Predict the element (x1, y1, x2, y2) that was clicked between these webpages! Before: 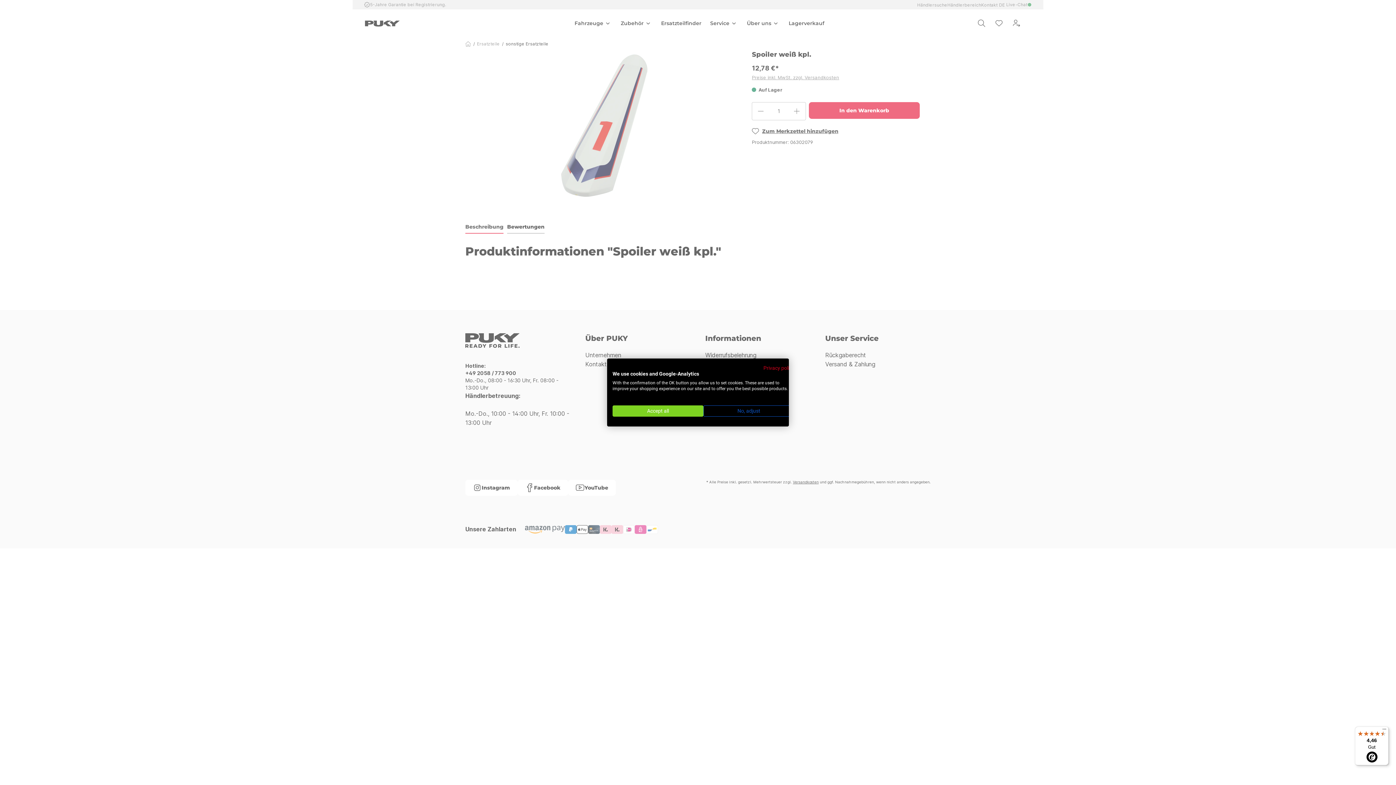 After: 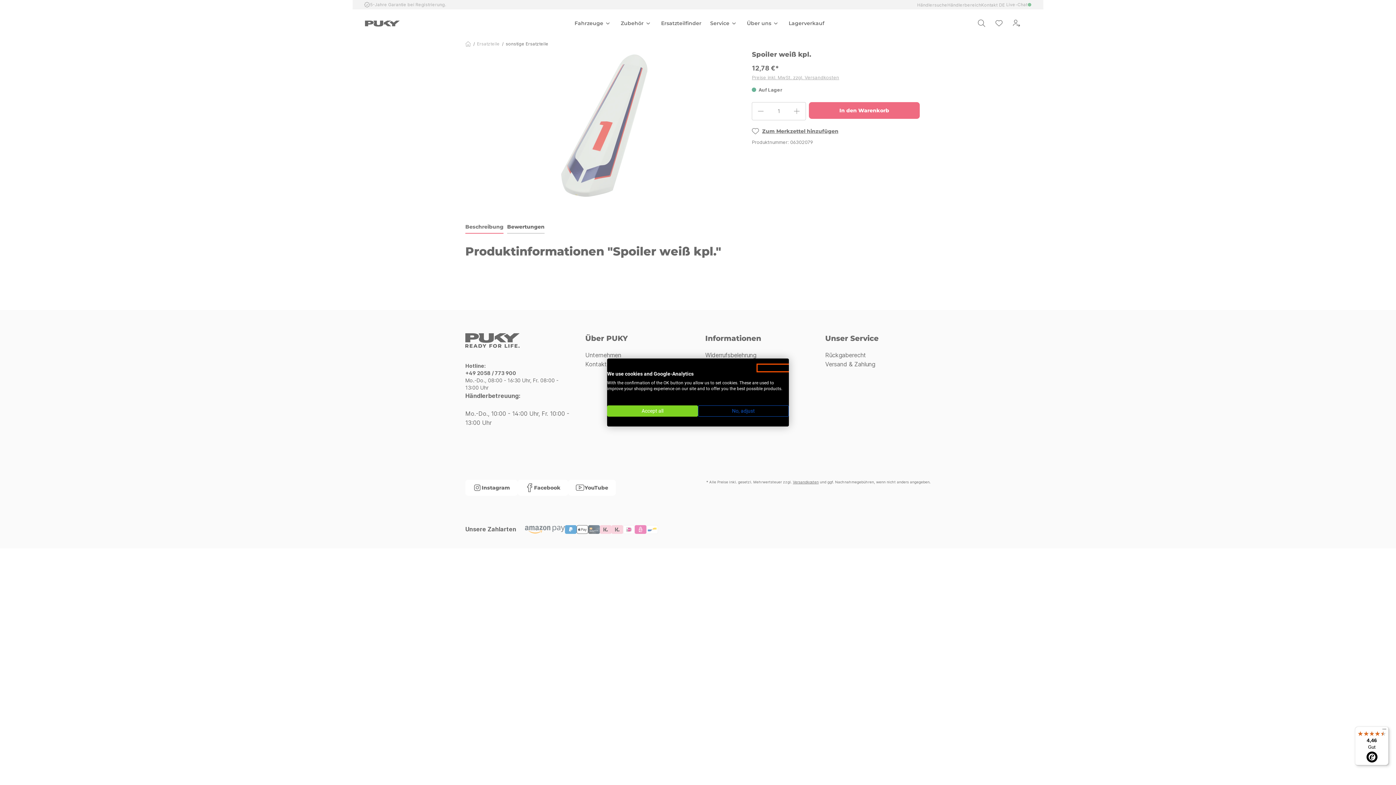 Action: label: Privacy Policy. External link. Opens in a new tab or window. bbox: (763, 365, 794, 371)